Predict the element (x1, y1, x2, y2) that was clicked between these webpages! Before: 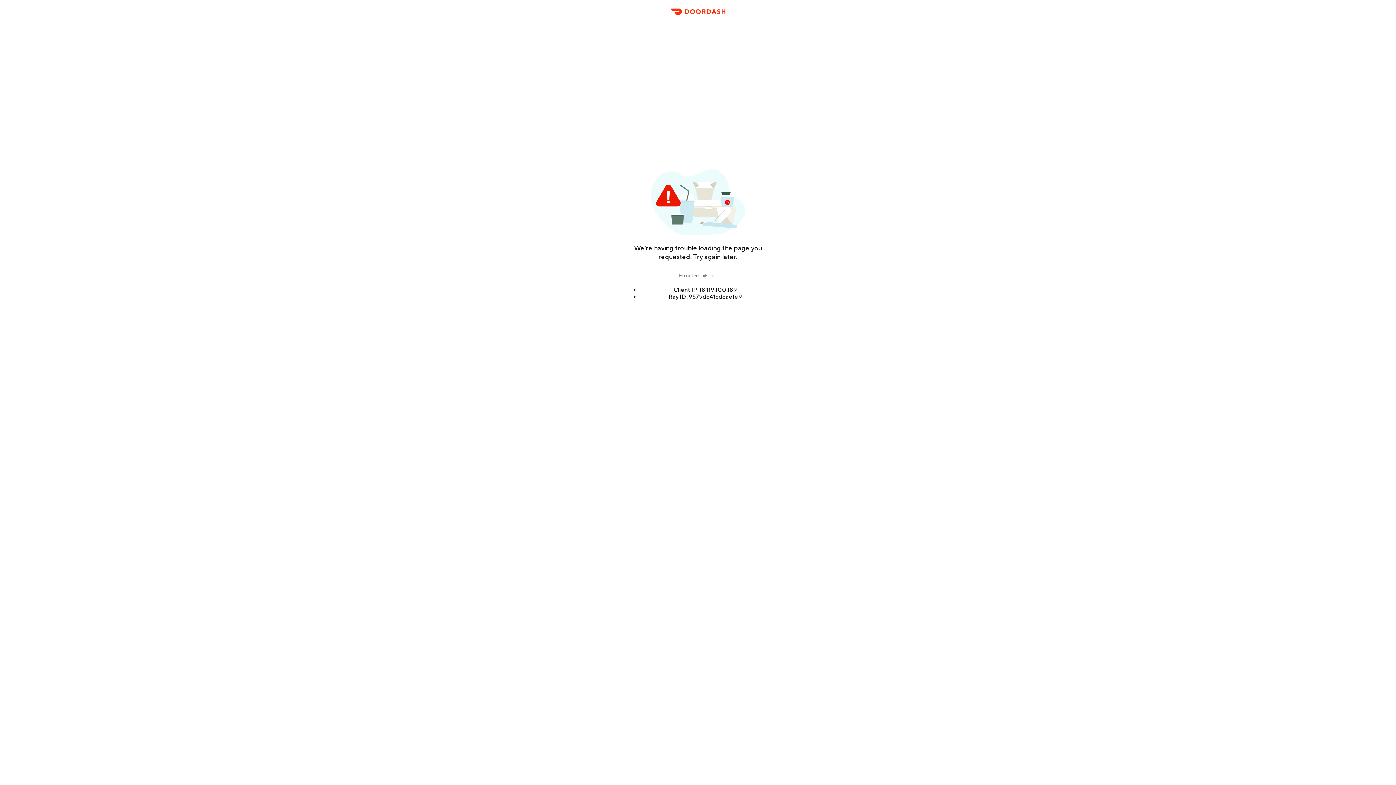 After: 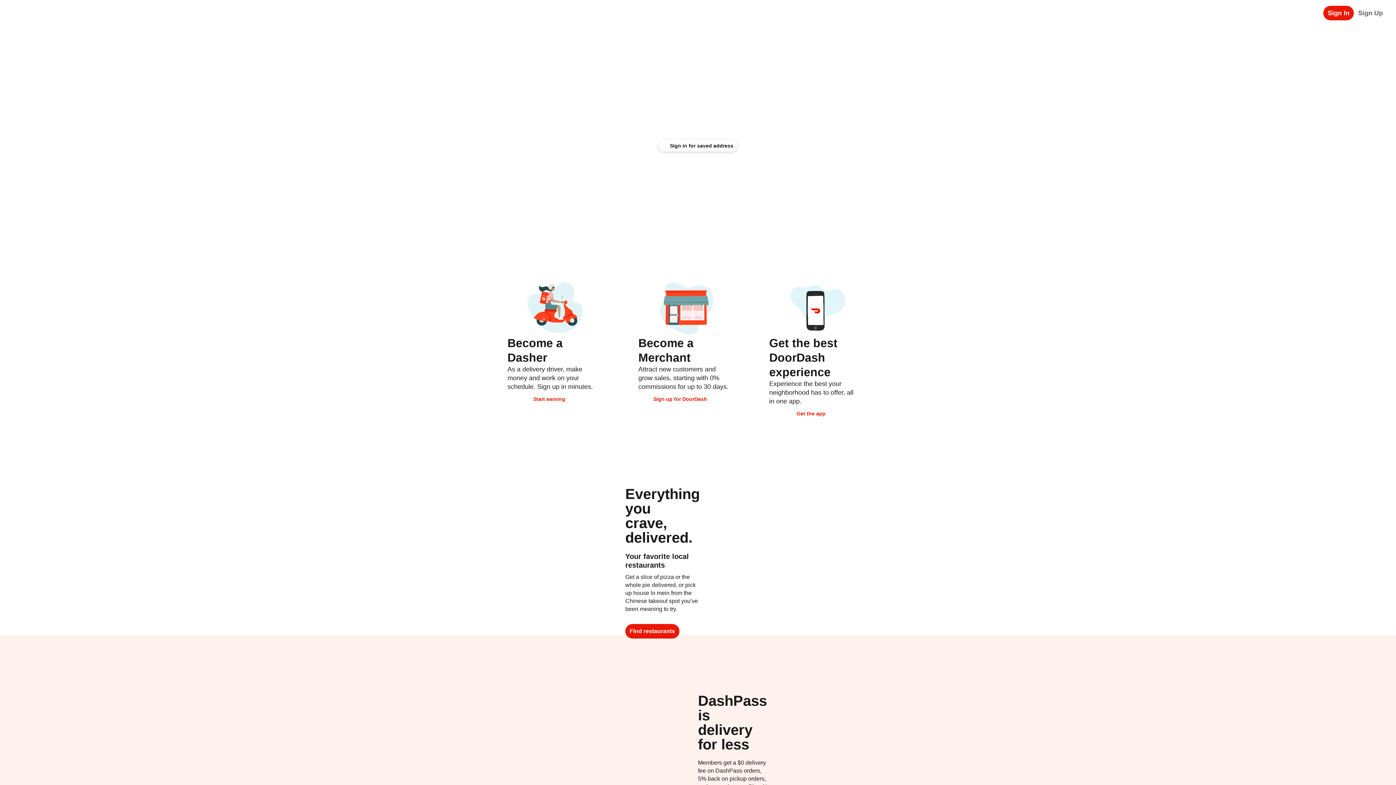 Action: label: DoorDash bbox: (666, 11, 729, 23)